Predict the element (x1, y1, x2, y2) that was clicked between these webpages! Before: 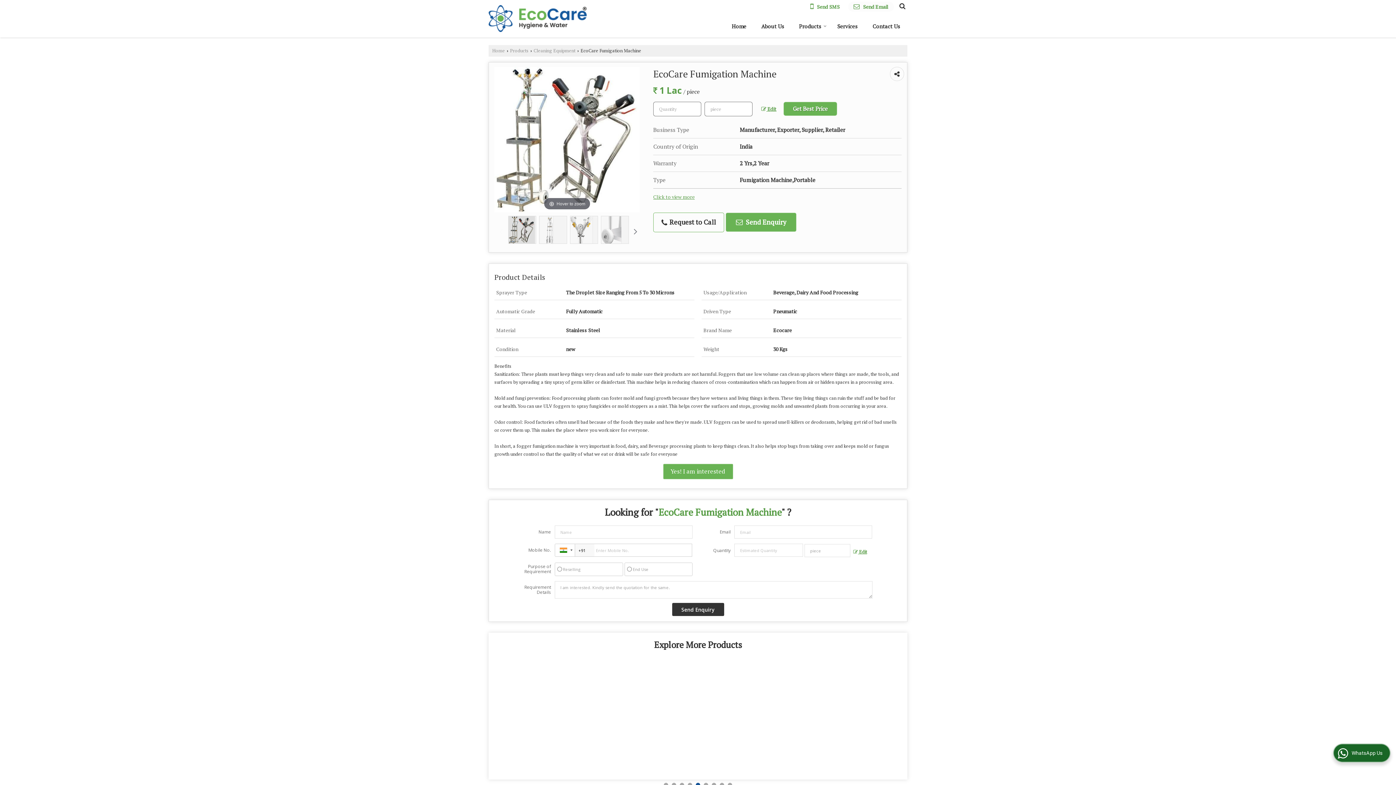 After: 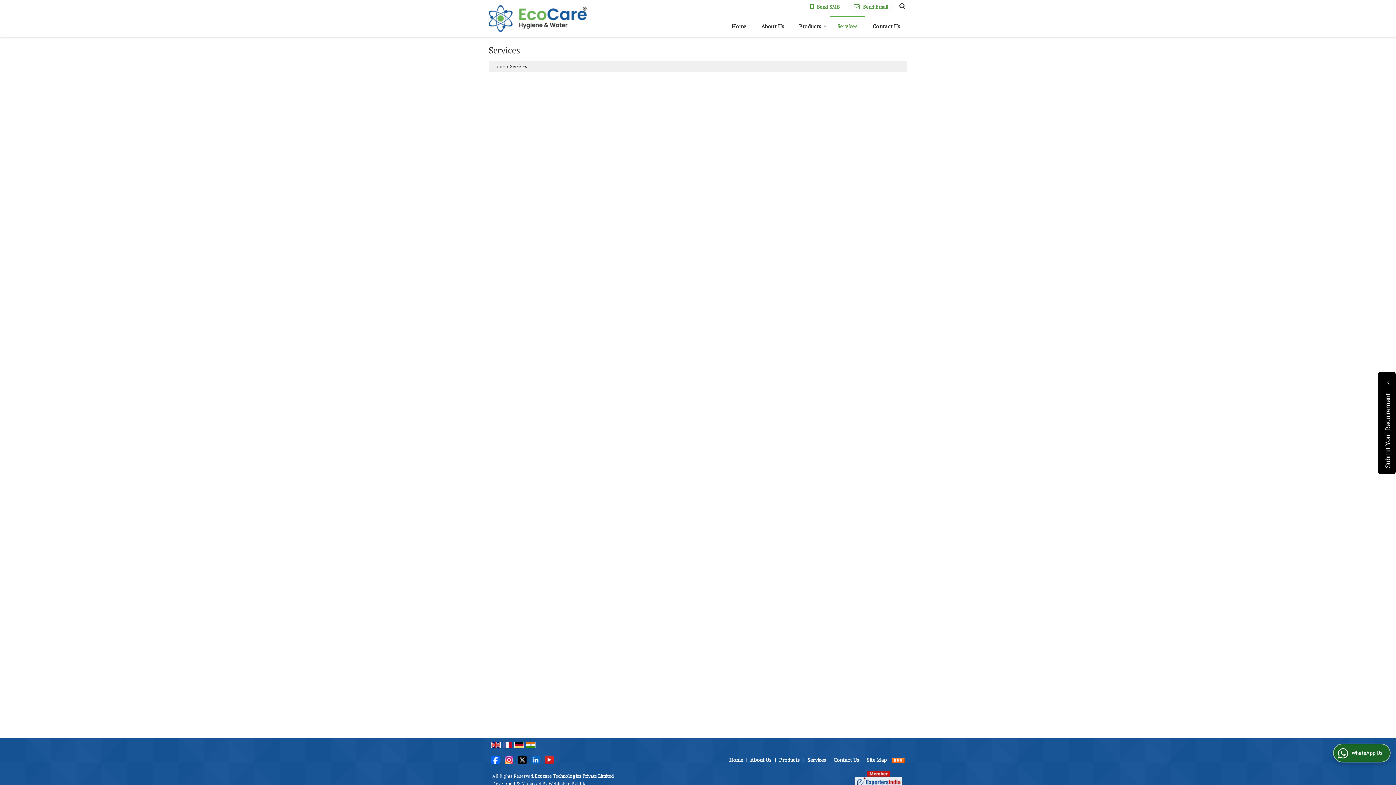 Action: label: Services bbox: (830, 18, 865, 33)